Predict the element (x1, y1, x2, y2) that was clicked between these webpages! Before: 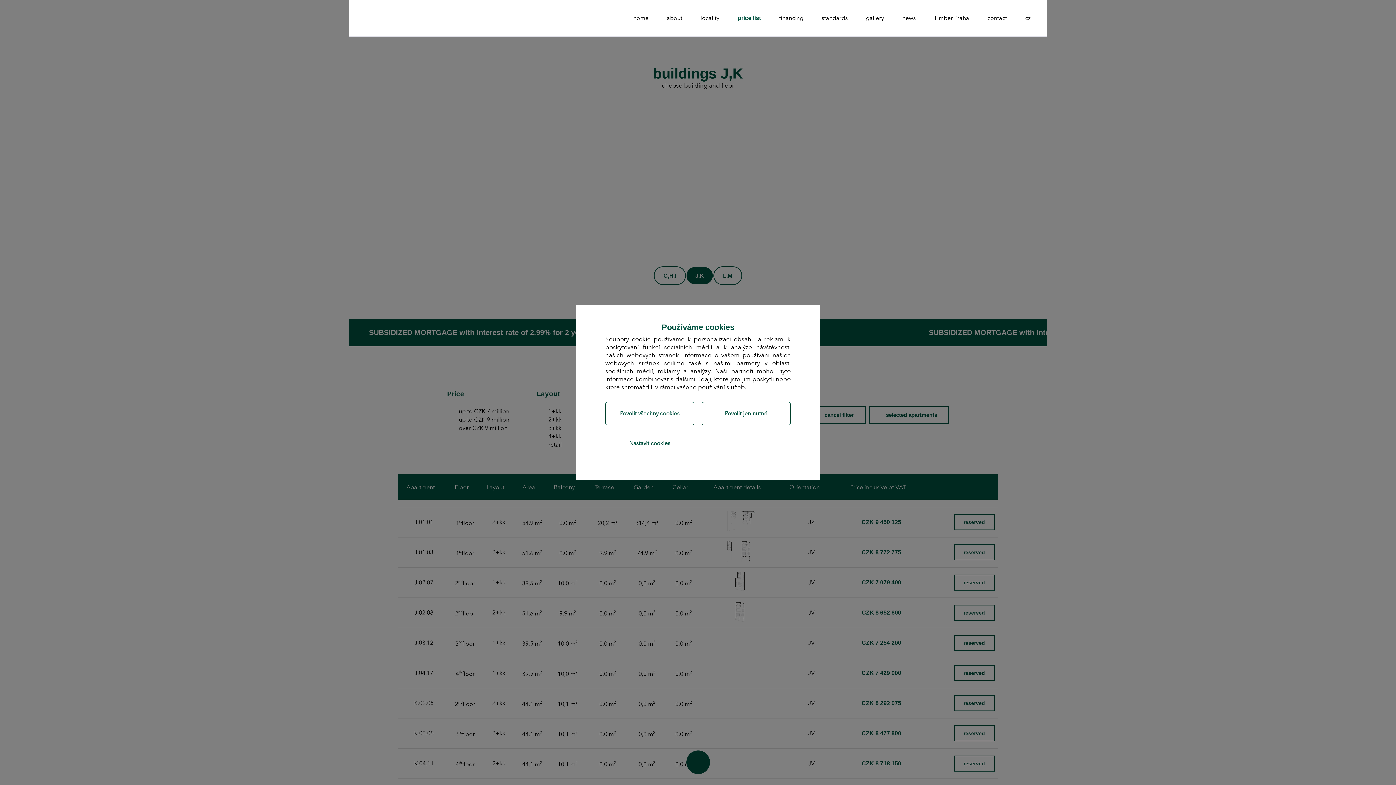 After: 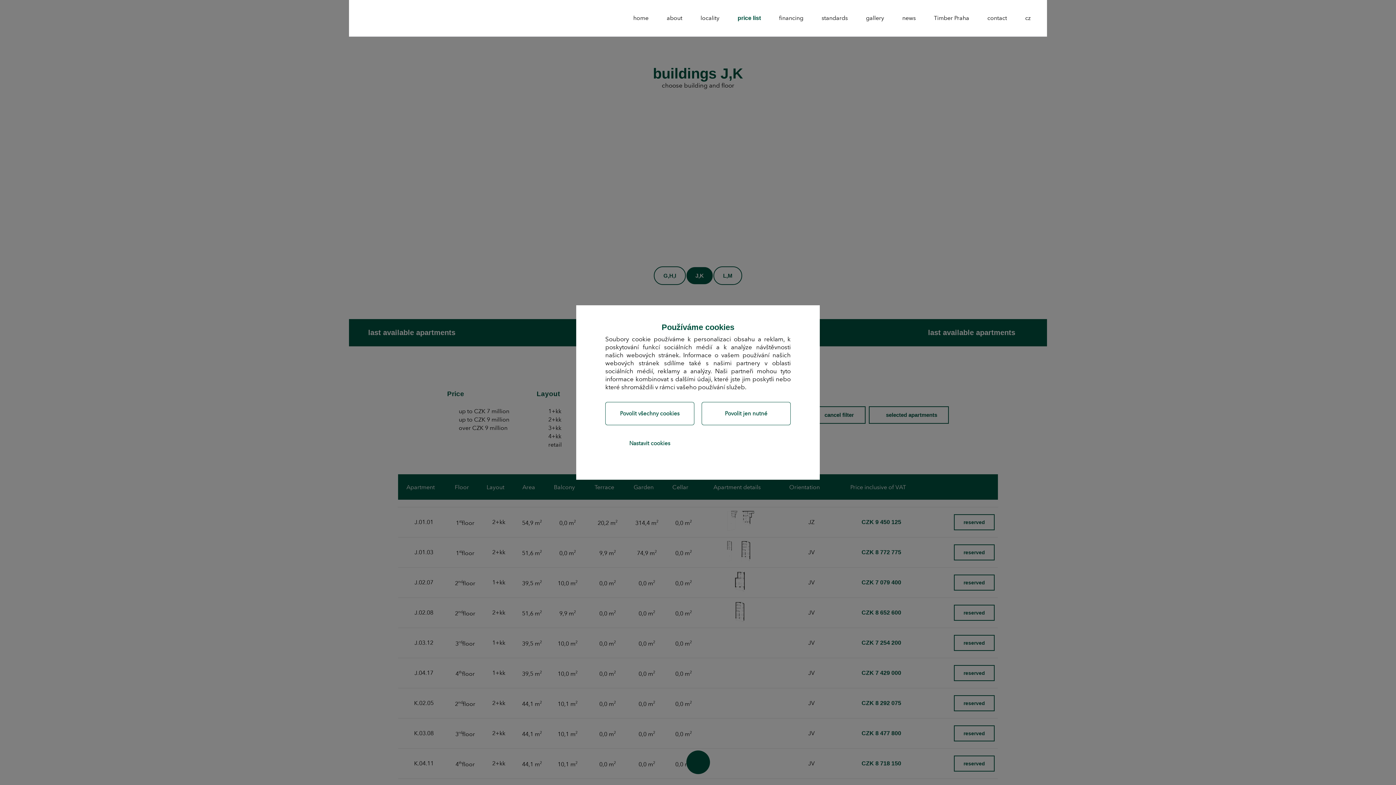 Action: label: Nastavit cookies bbox: (605, 432, 694, 454)